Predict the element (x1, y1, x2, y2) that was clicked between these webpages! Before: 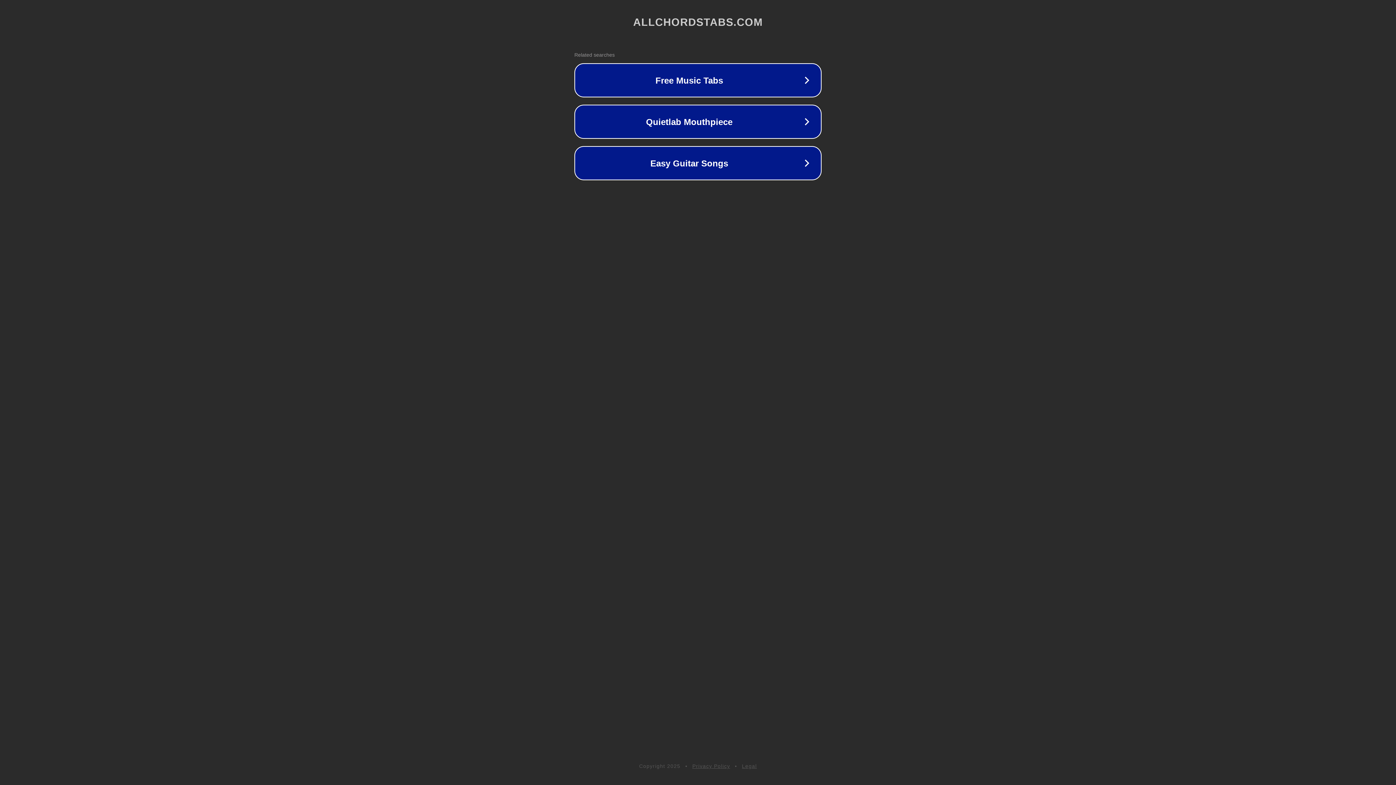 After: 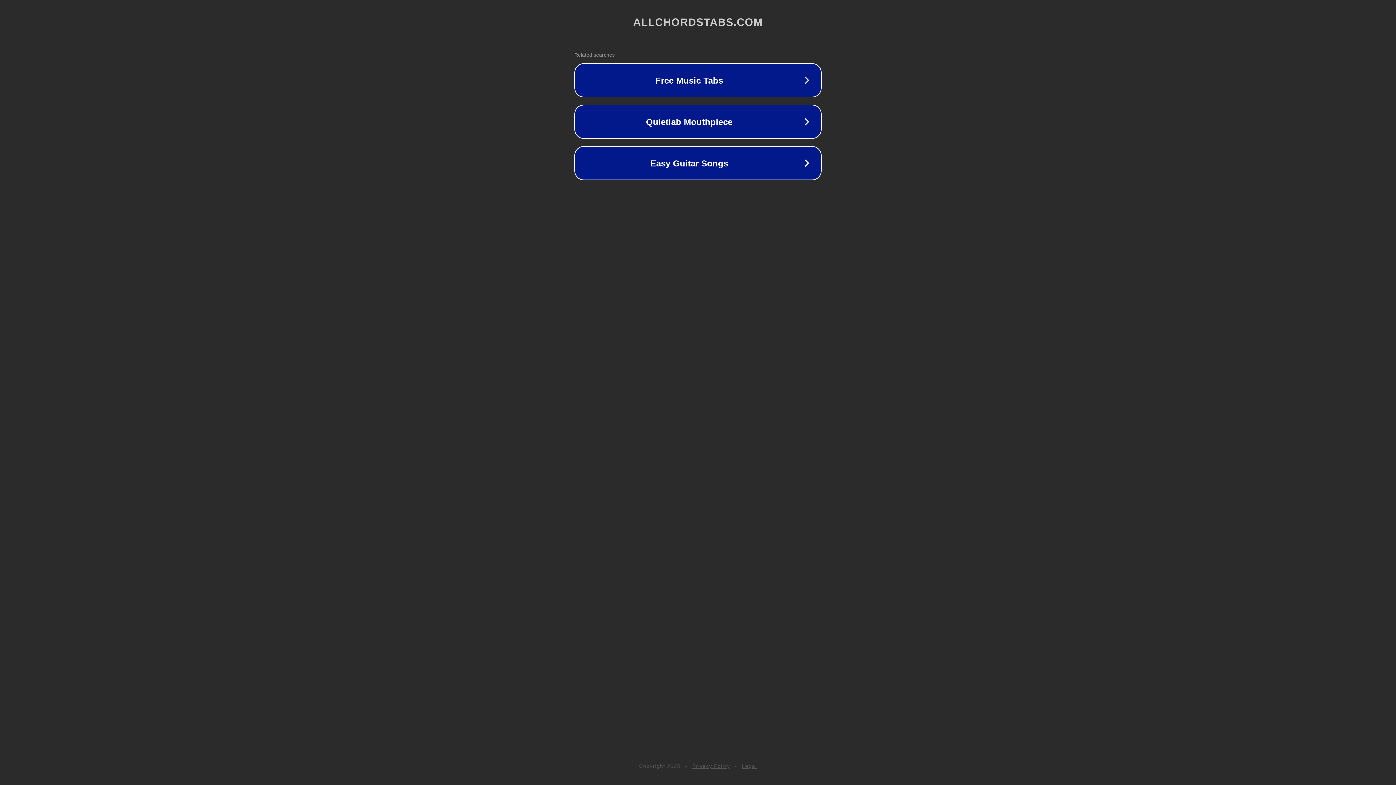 Action: bbox: (742, 763, 757, 769) label: Legal